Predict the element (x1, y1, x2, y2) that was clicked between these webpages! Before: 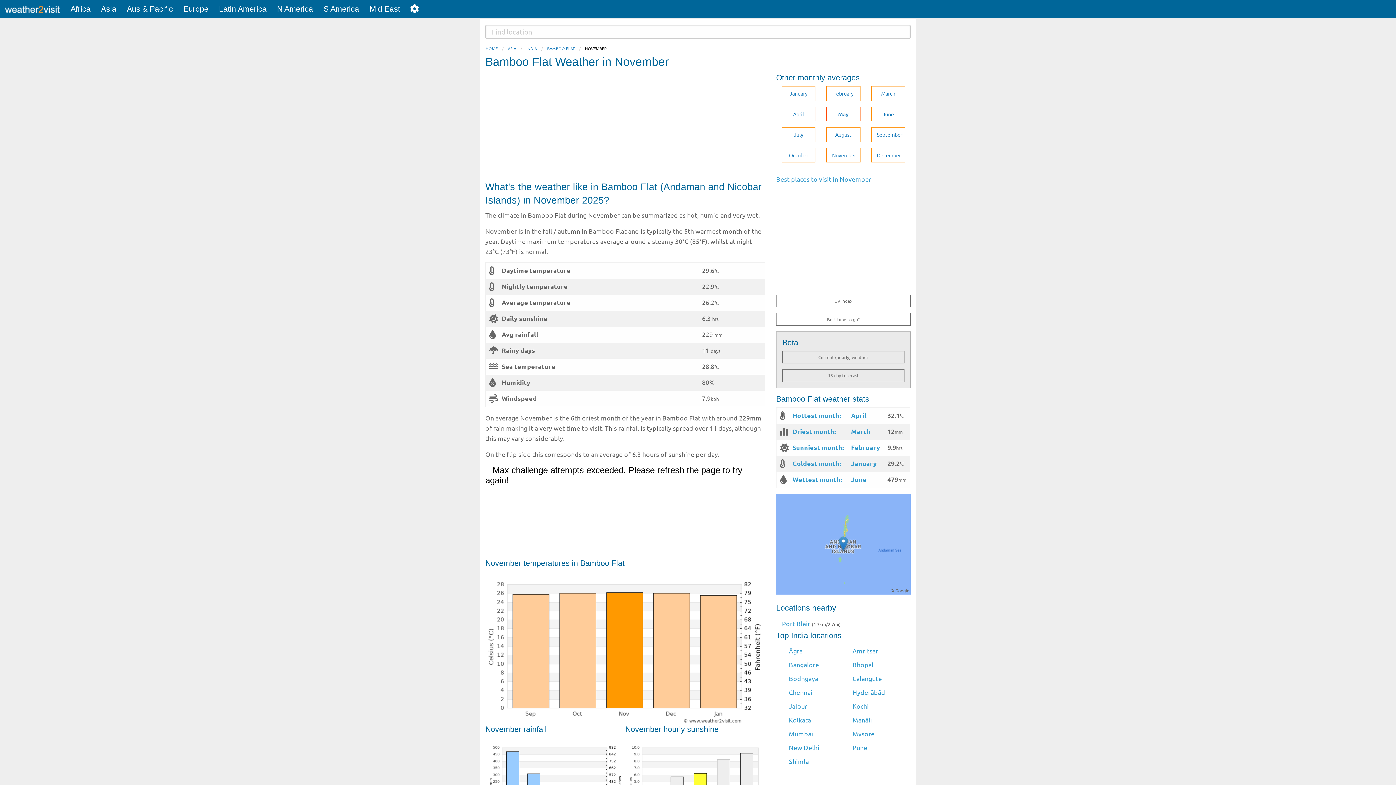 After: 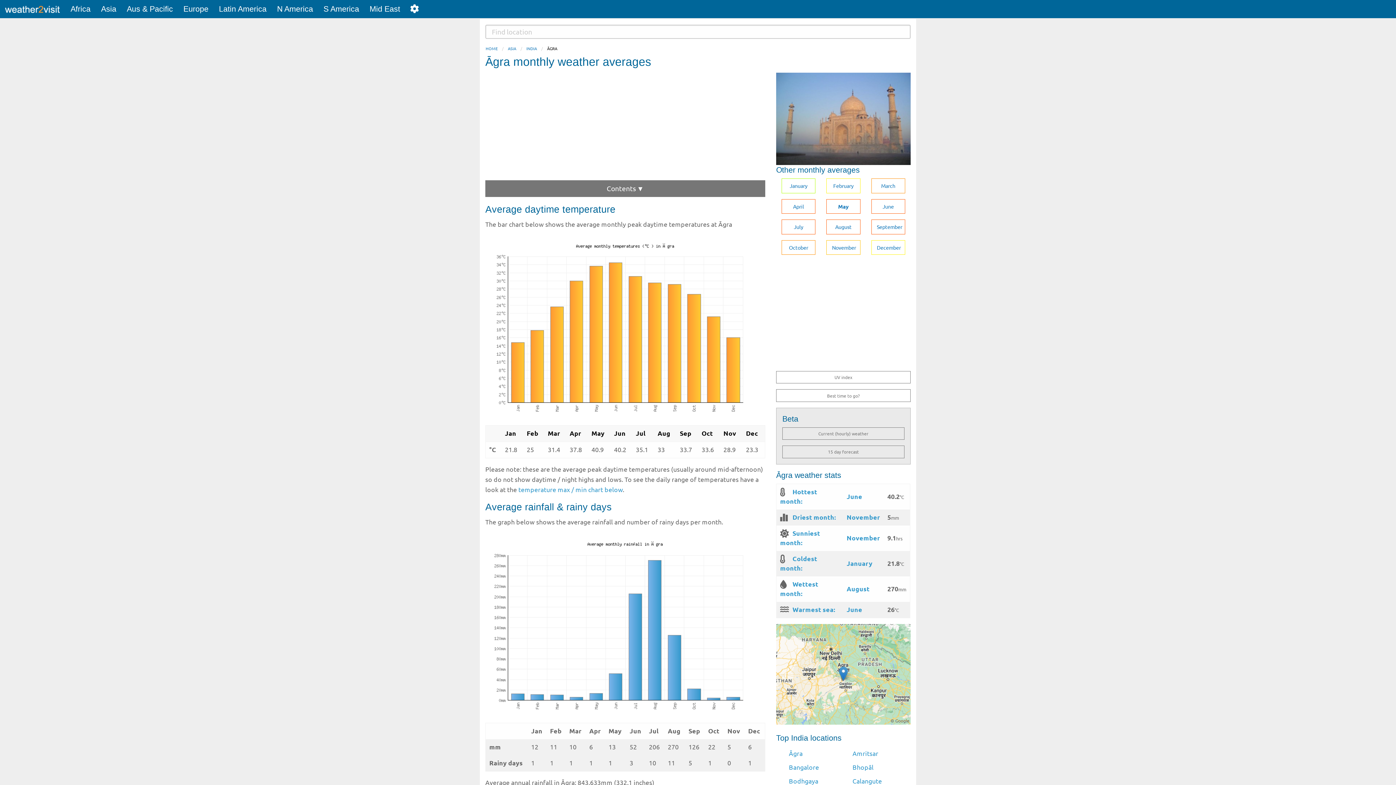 Action: label: Āgra bbox: (789, 647, 802, 654)